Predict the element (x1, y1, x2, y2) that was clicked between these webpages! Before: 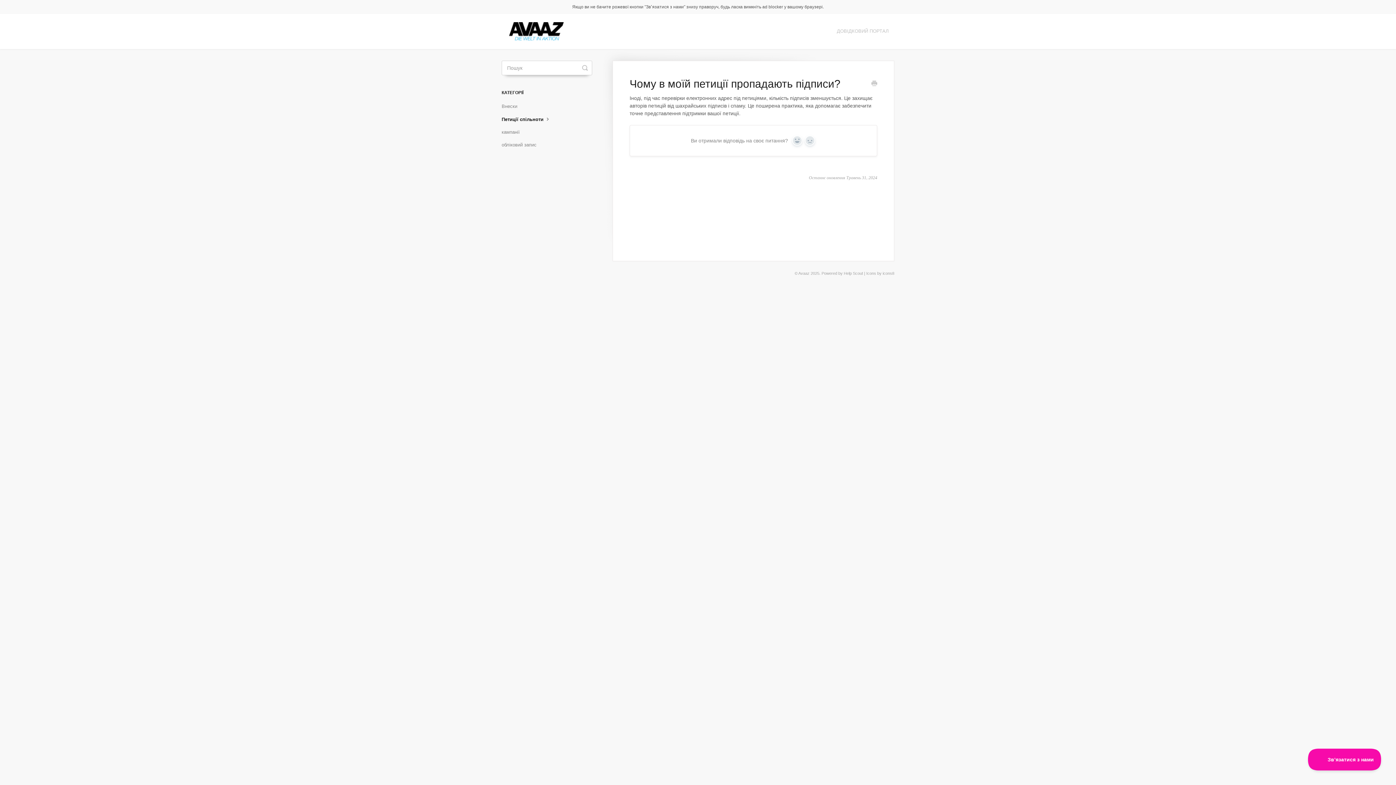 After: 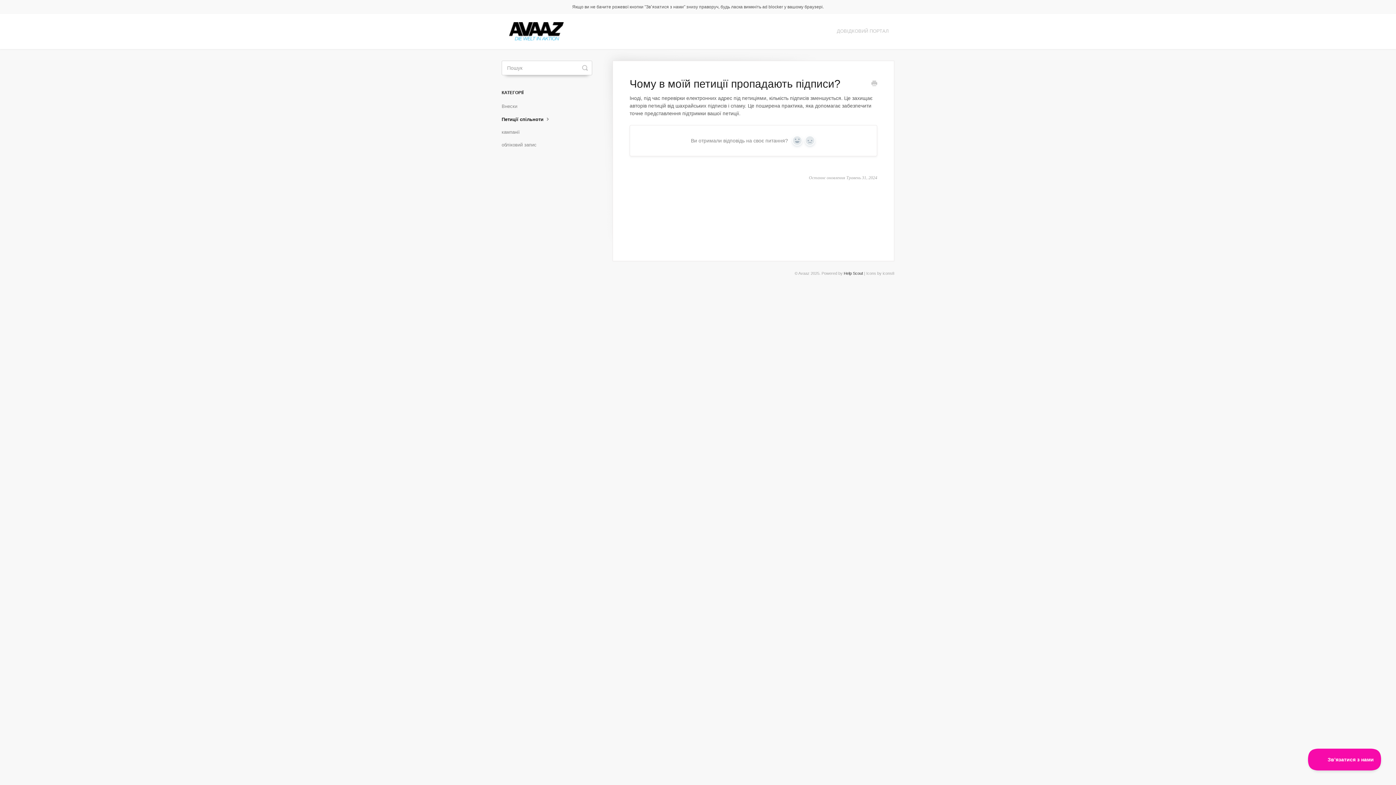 Action: label: Help Scout bbox: (844, 271, 863, 275)